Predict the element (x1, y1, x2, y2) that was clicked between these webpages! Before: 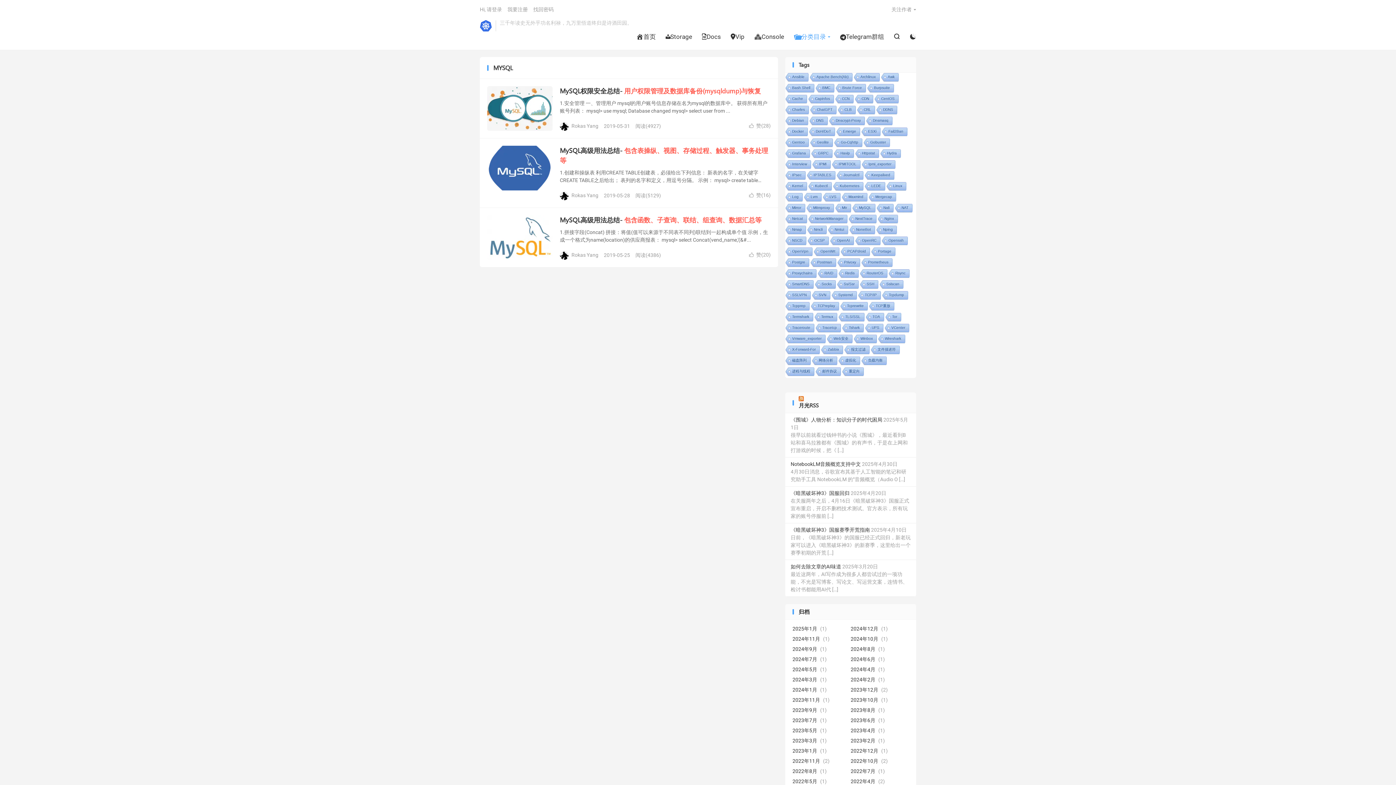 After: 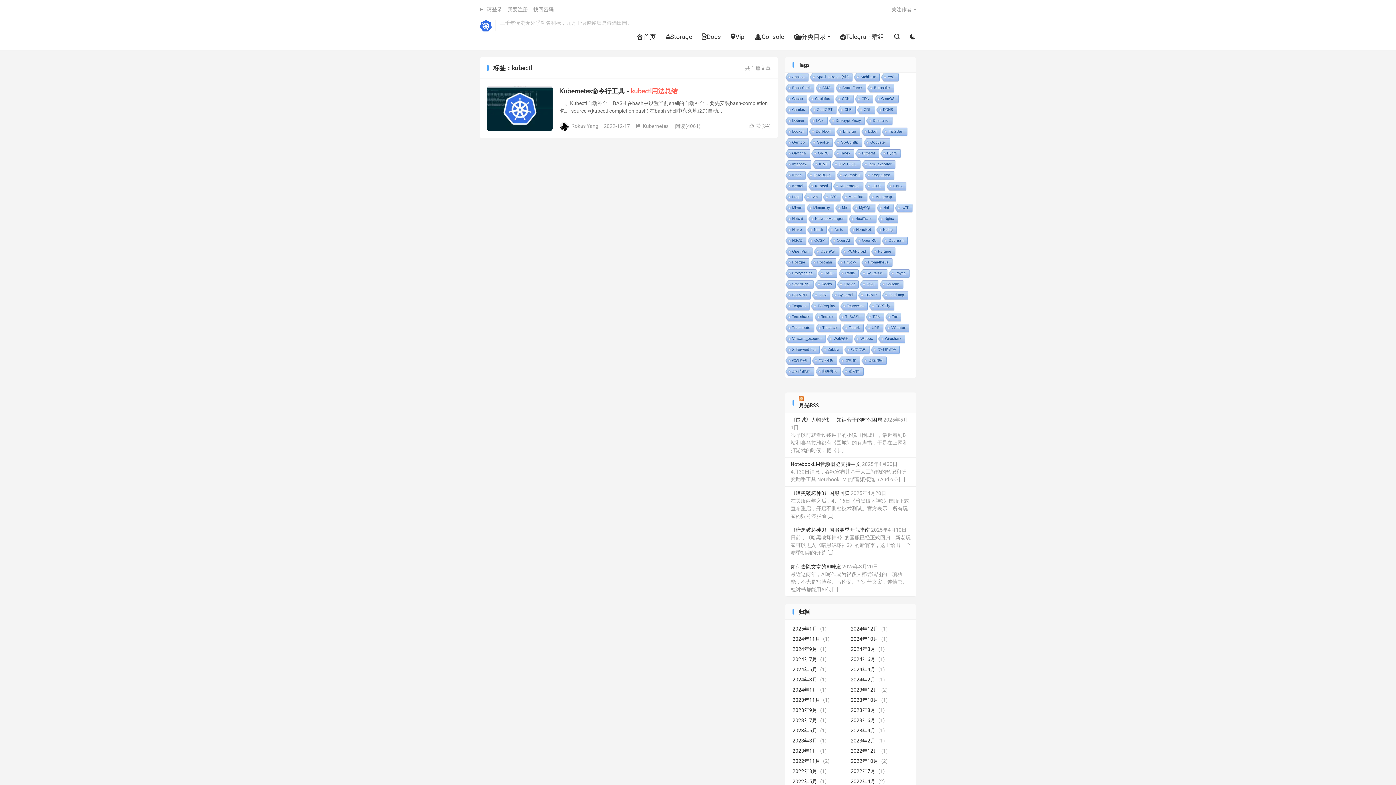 Action: label: Kubectl bbox: (807, 182, 831, 191)